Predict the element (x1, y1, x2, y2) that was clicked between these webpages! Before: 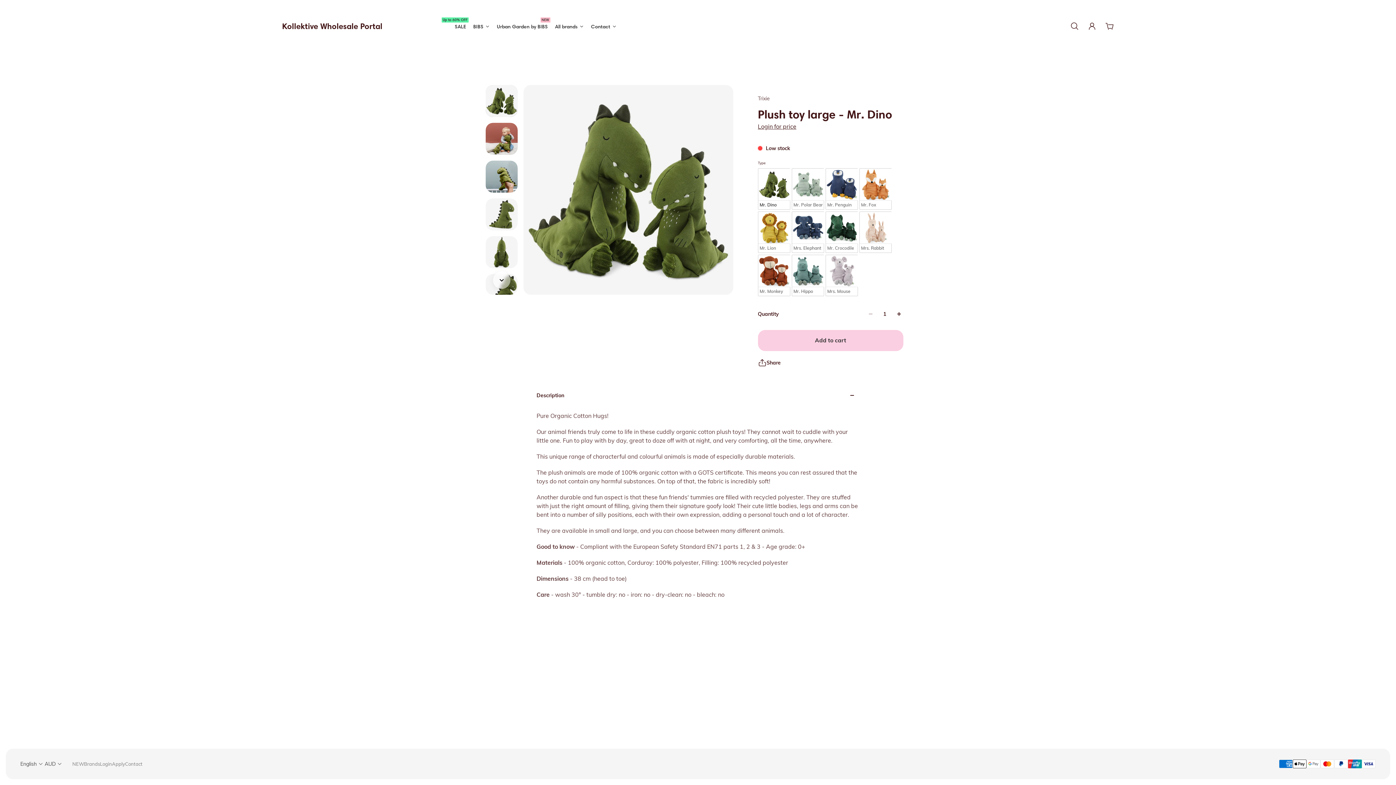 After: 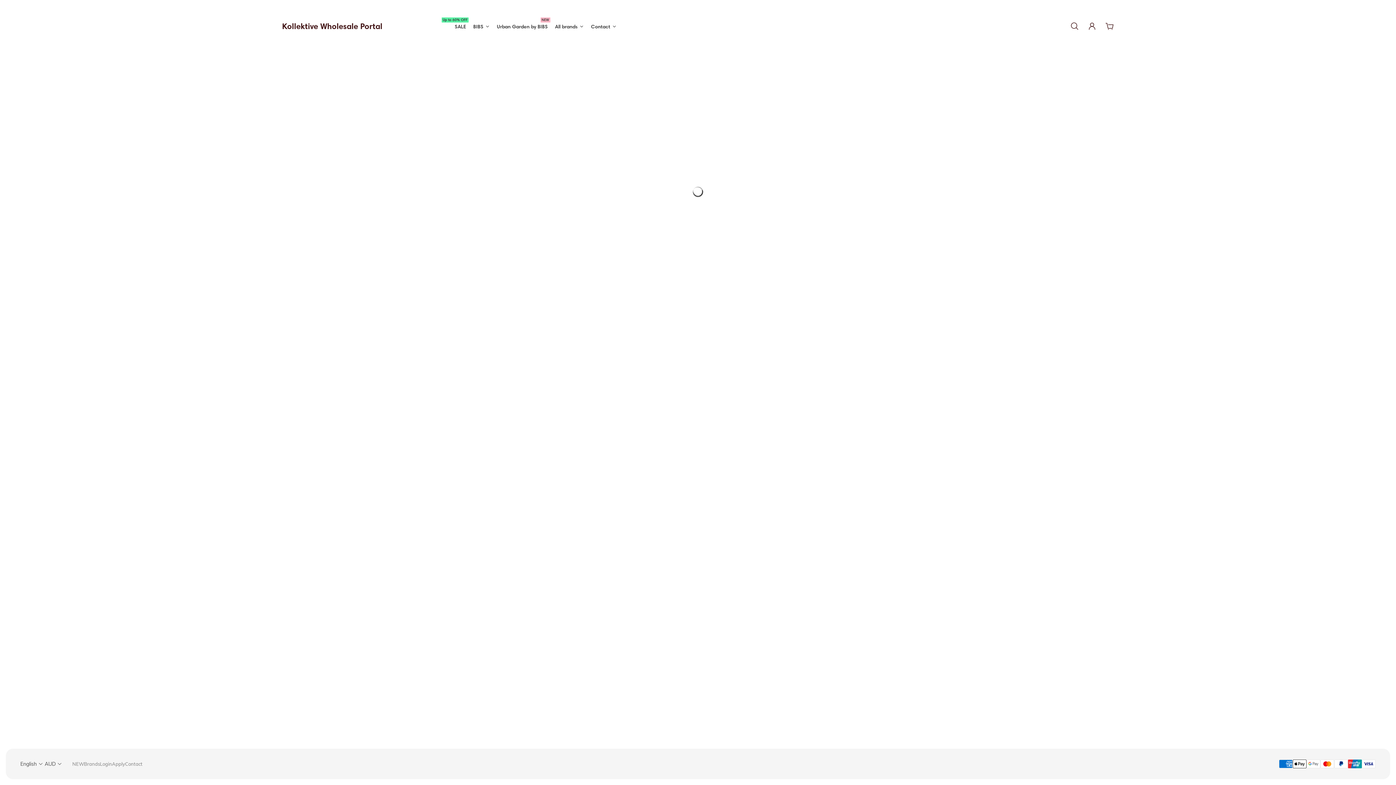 Action: bbox: (451, 16, 469, 35) label: SALE
Up to 60% OFF